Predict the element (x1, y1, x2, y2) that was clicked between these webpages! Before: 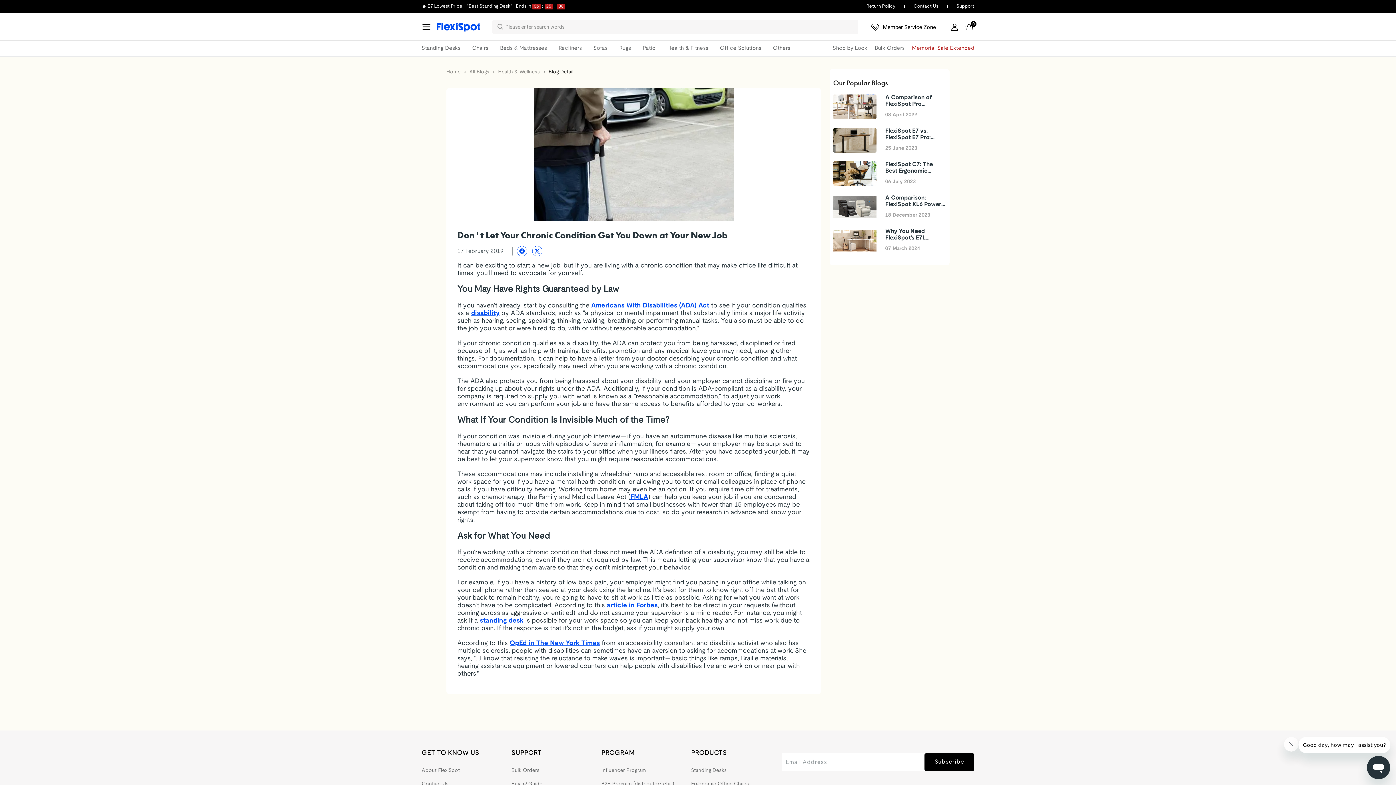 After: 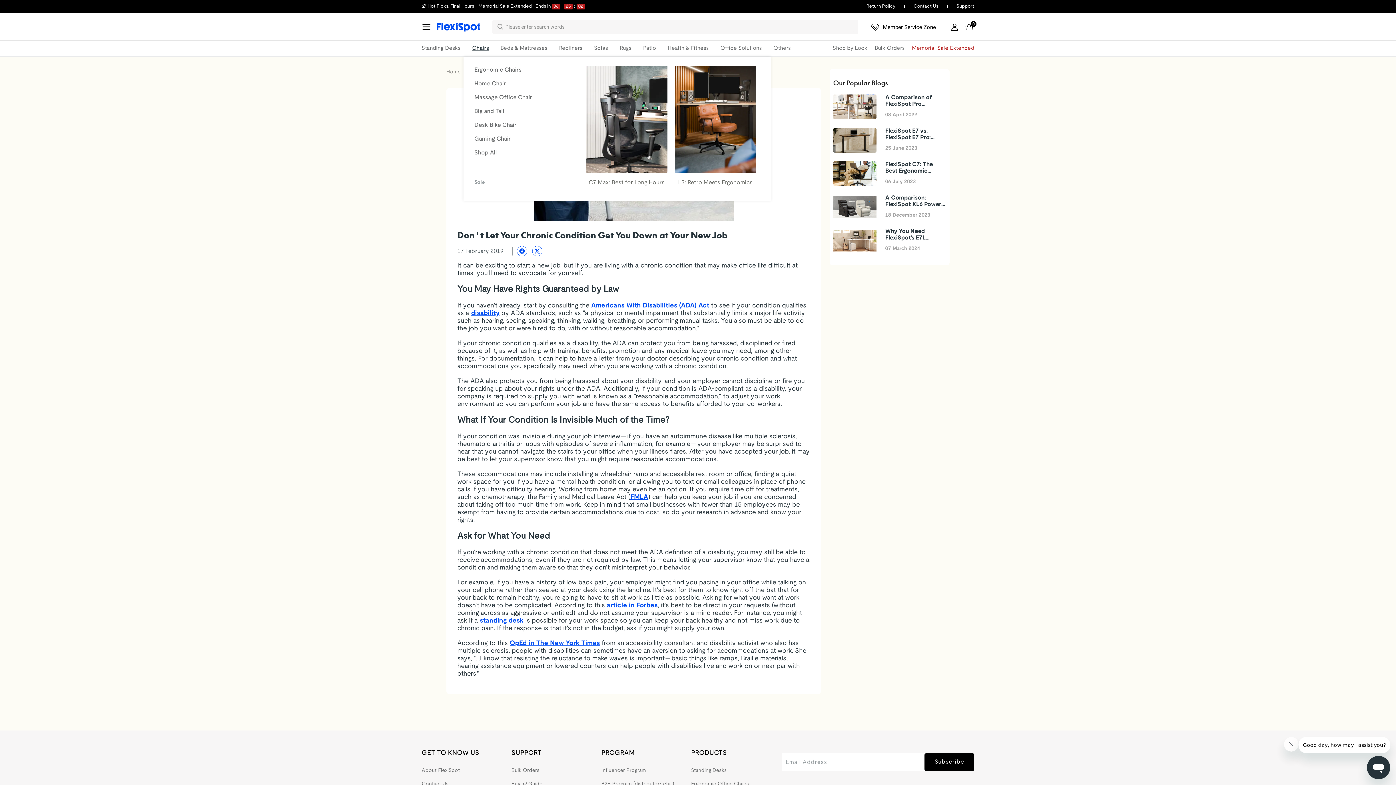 Action: bbox: (472, 40, 492, 56) label: Chairs